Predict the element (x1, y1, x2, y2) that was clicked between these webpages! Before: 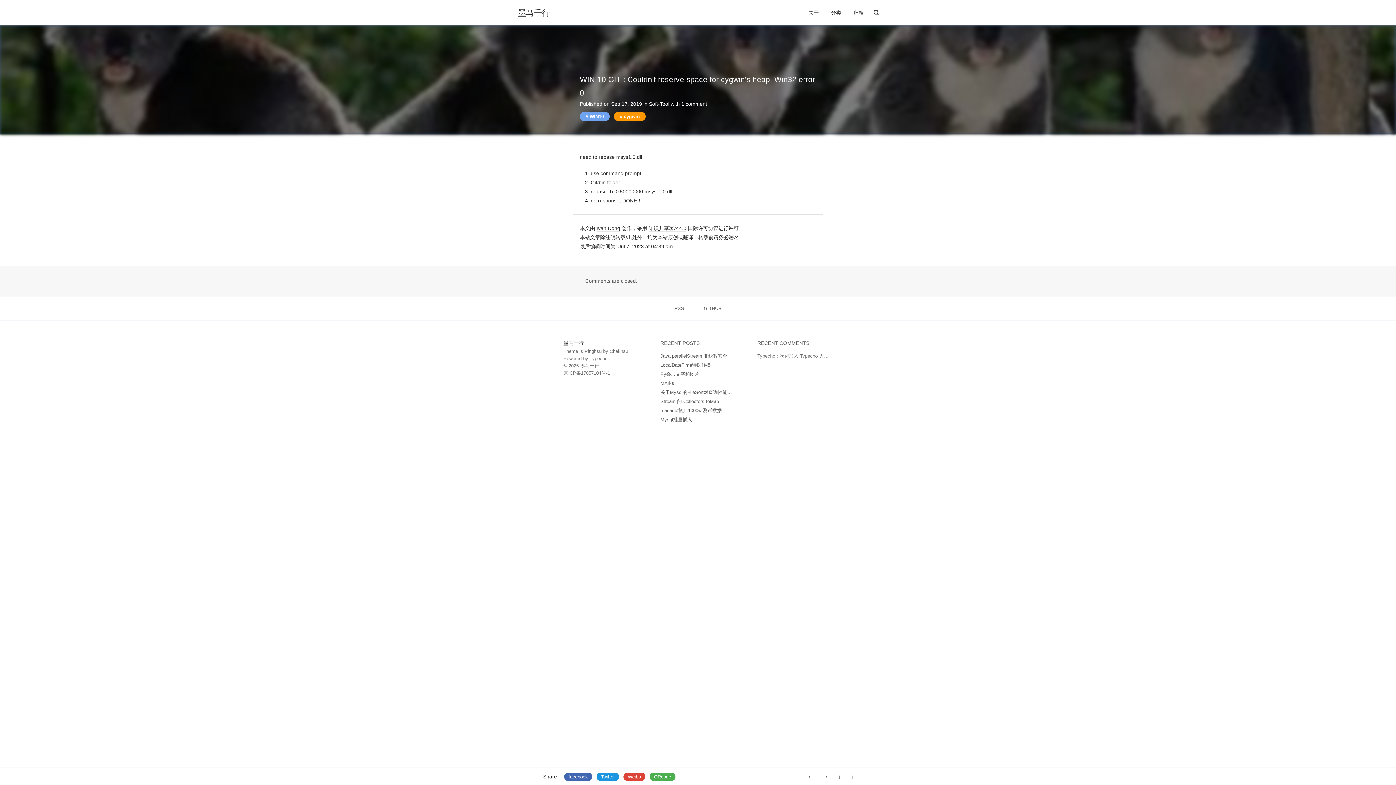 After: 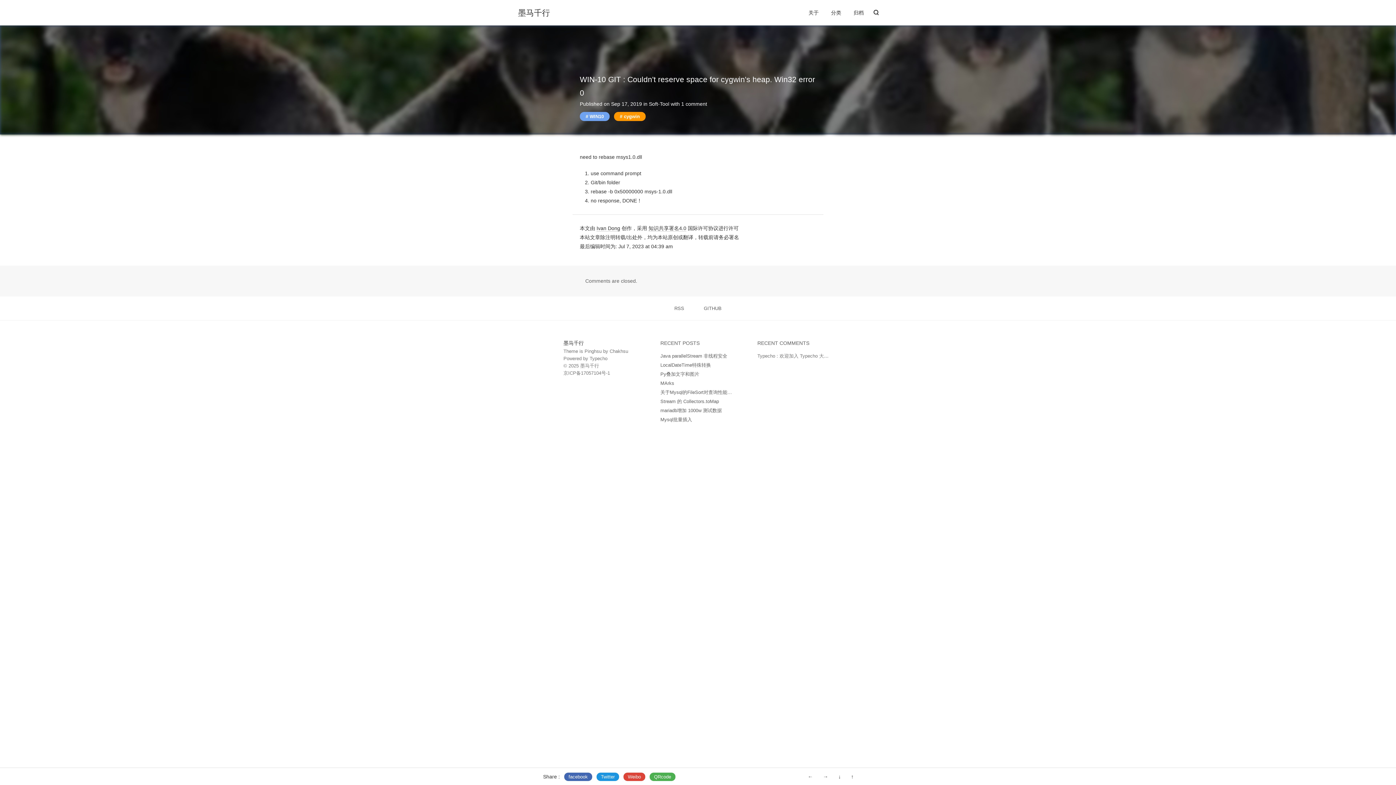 Action: label: RSS bbox: (665, 305, 693, 311)